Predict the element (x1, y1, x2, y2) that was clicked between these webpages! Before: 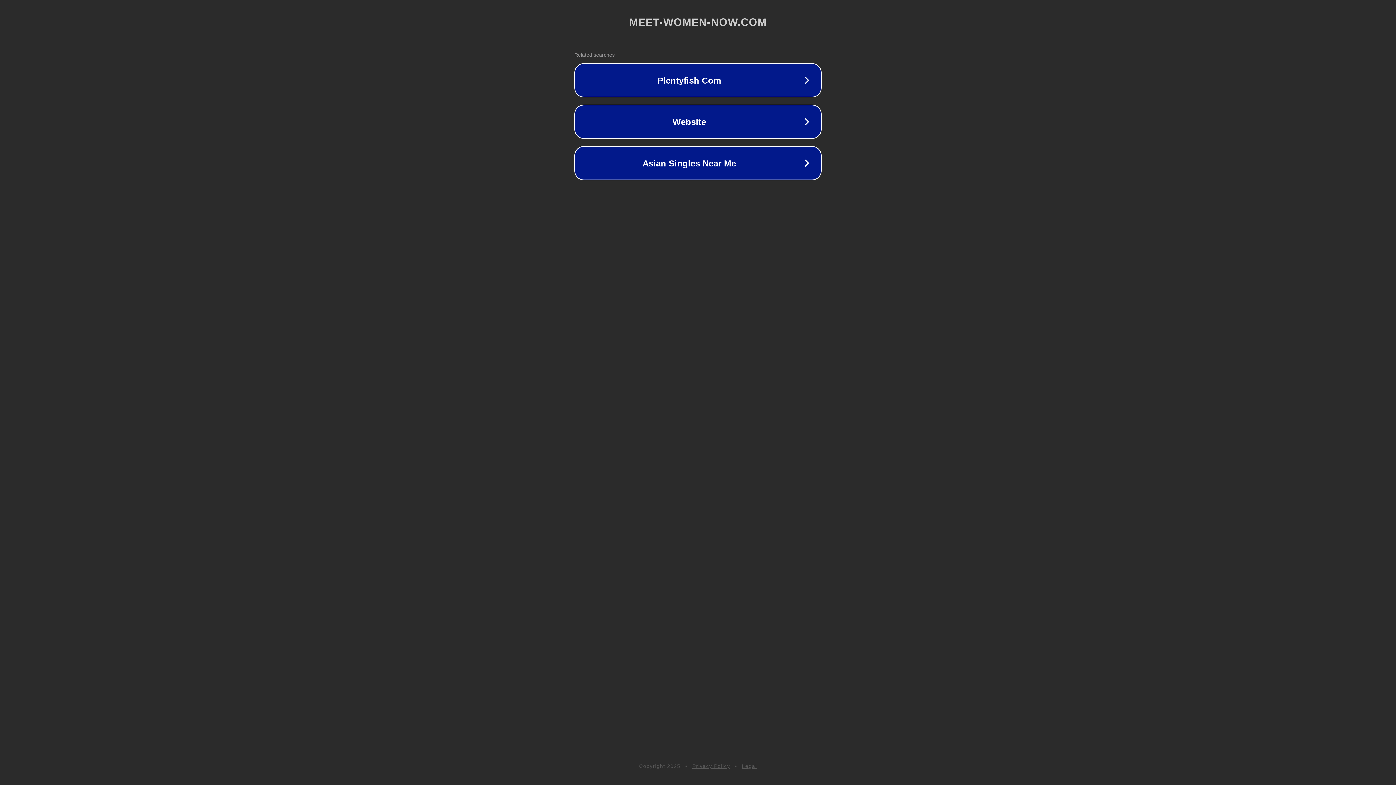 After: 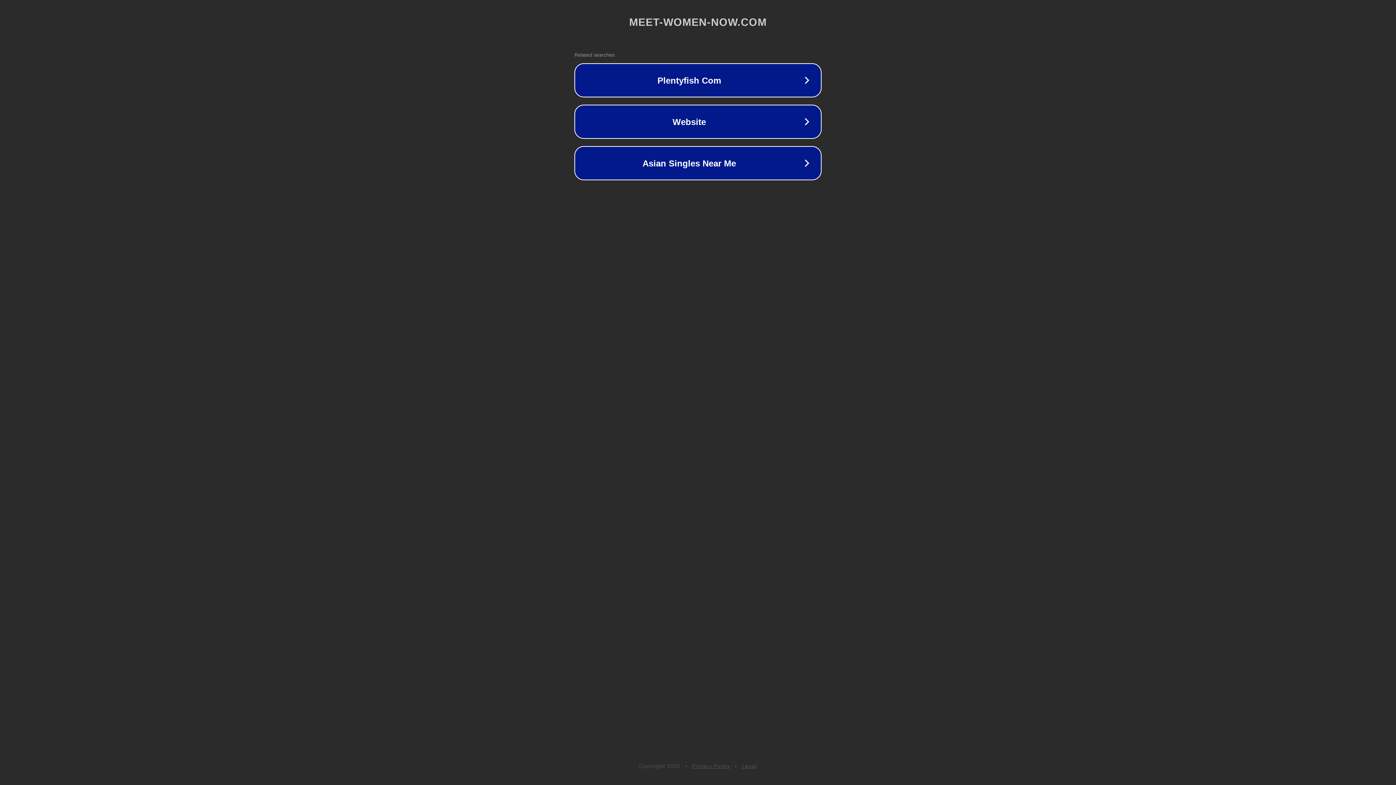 Action: bbox: (692, 763, 730, 769) label: Privacy Policy